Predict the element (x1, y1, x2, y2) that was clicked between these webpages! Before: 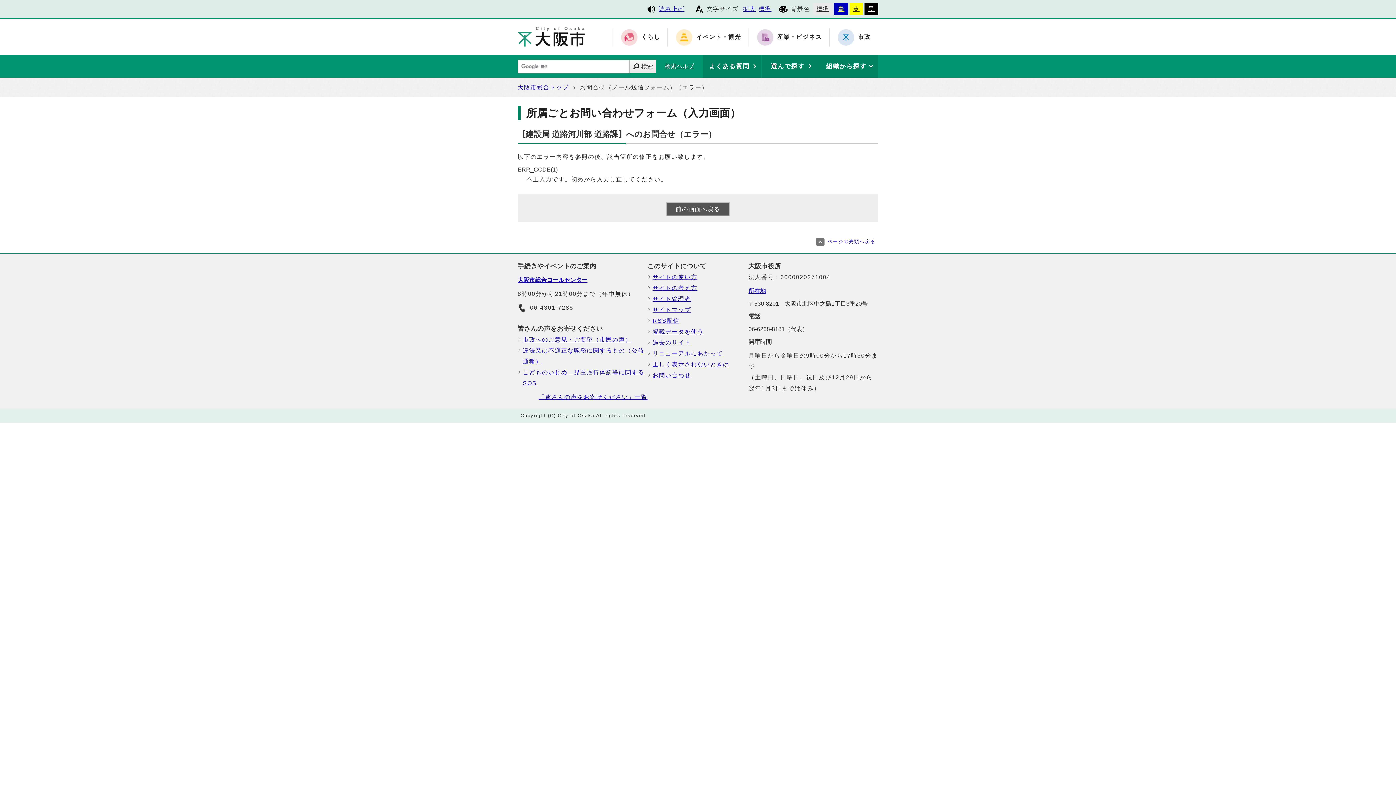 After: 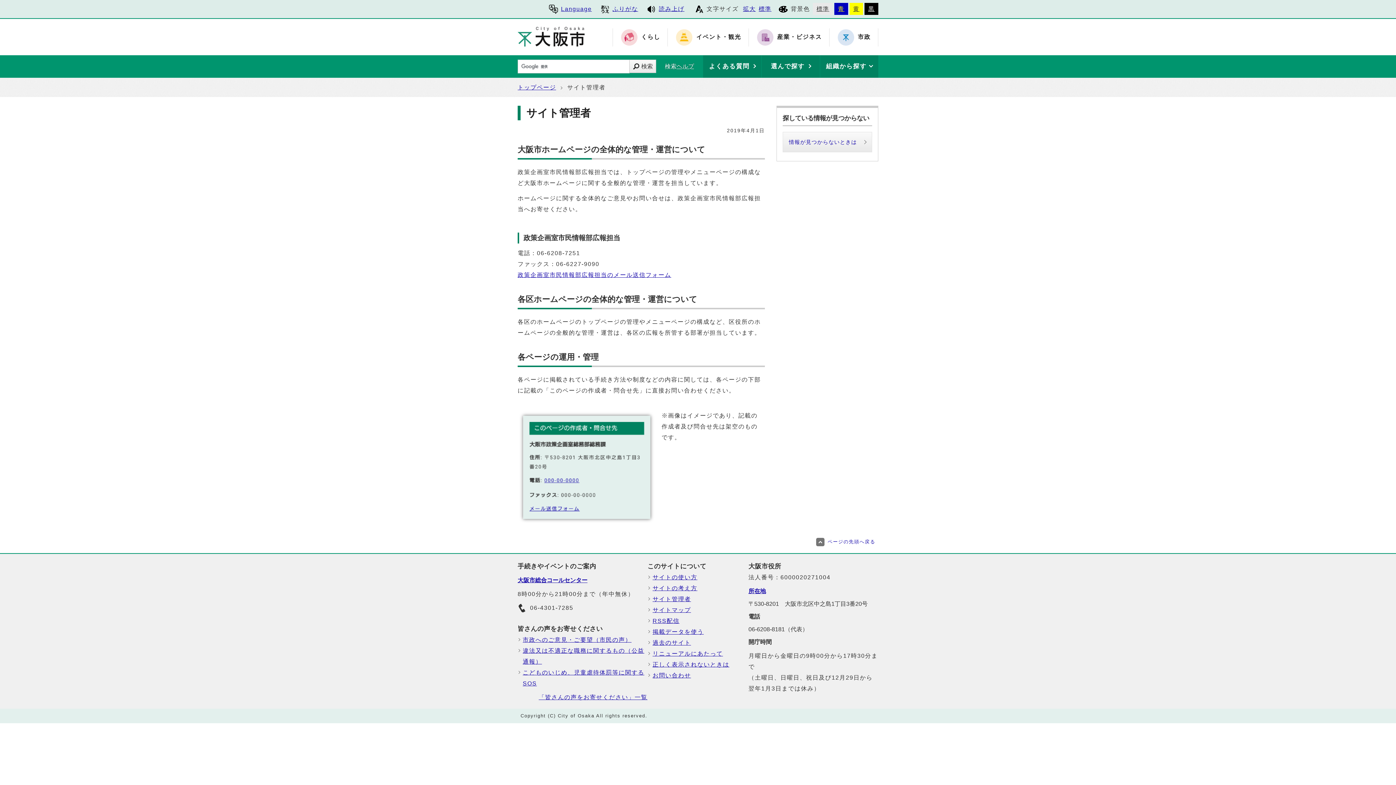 Action: label: サイト管理者 bbox: (652, 293, 748, 304)